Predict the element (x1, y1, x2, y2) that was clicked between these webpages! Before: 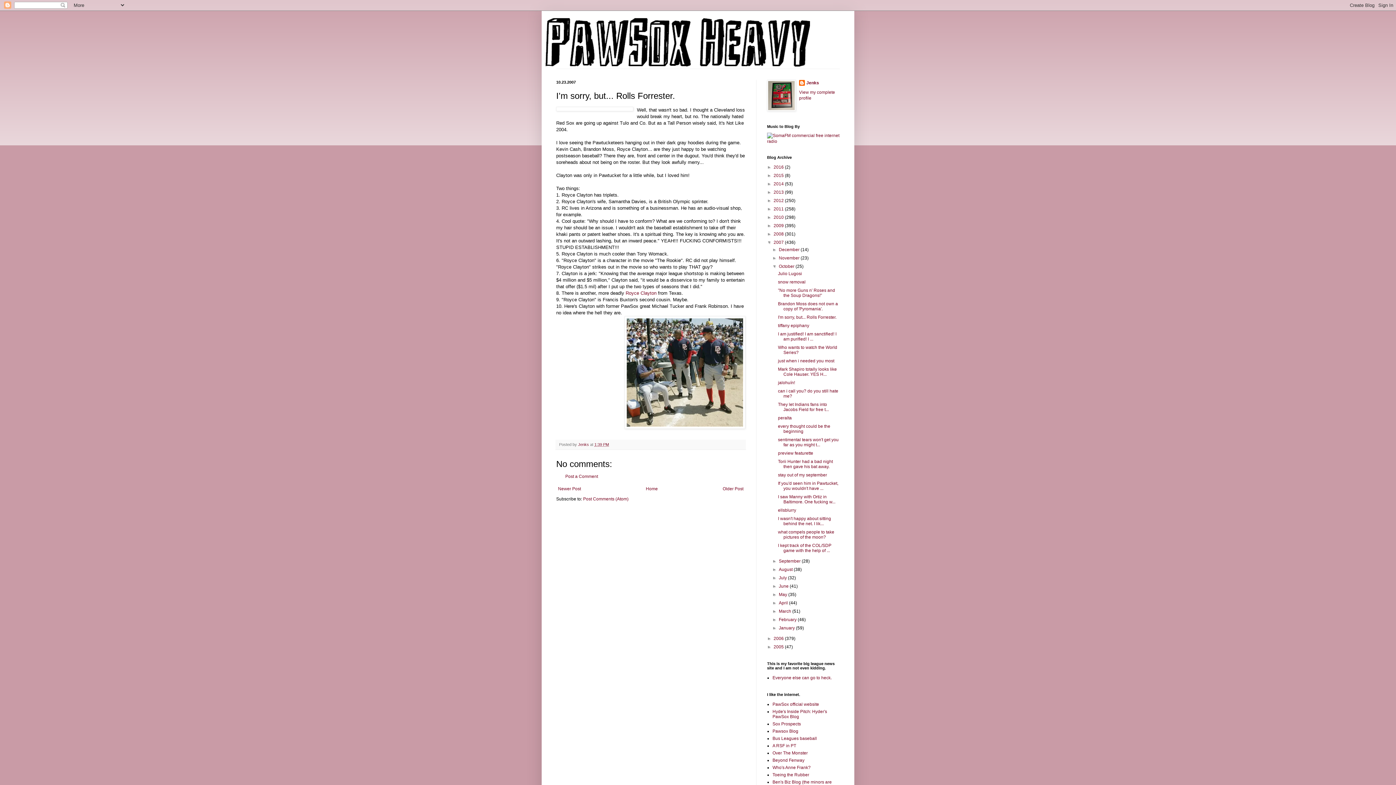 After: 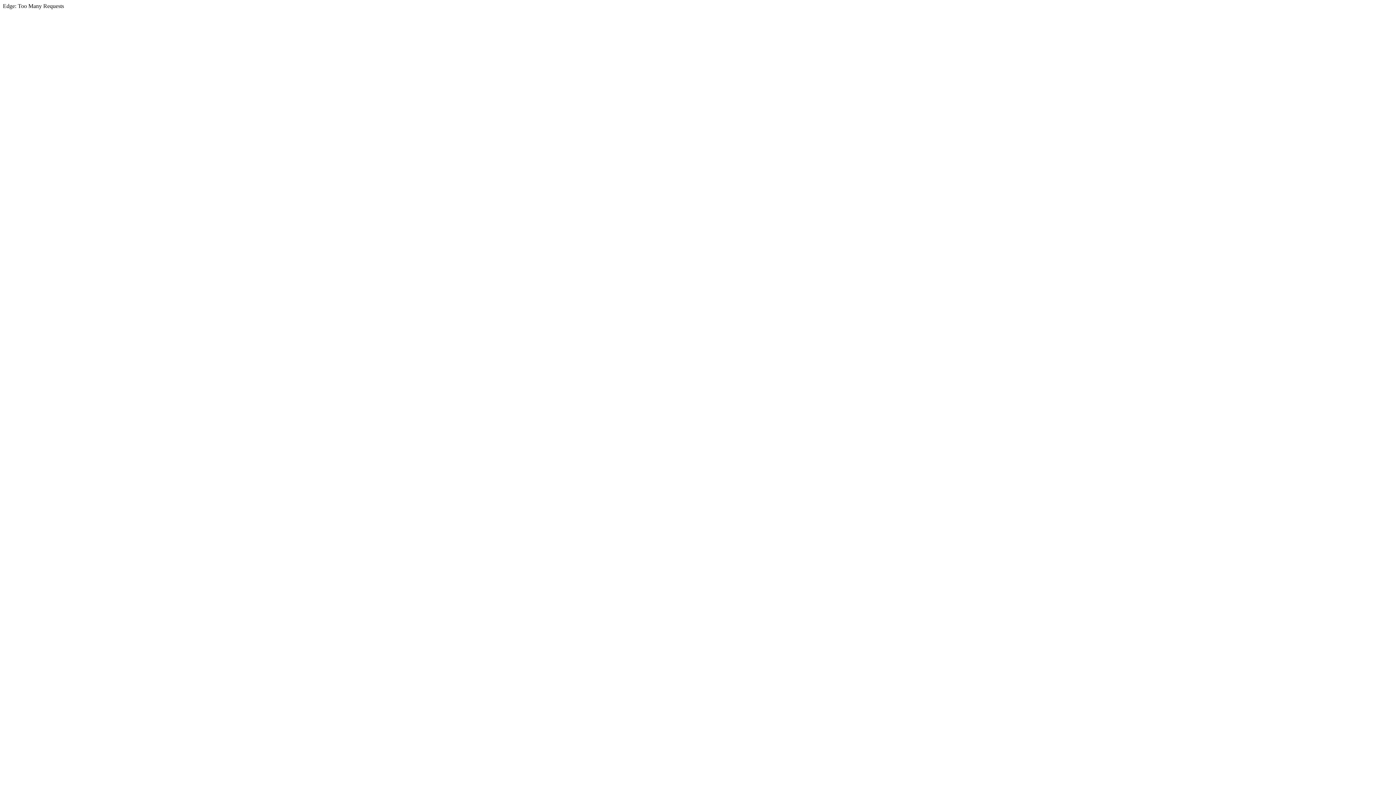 Action: label: Everyone else can go to heck. bbox: (772, 675, 832, 680)